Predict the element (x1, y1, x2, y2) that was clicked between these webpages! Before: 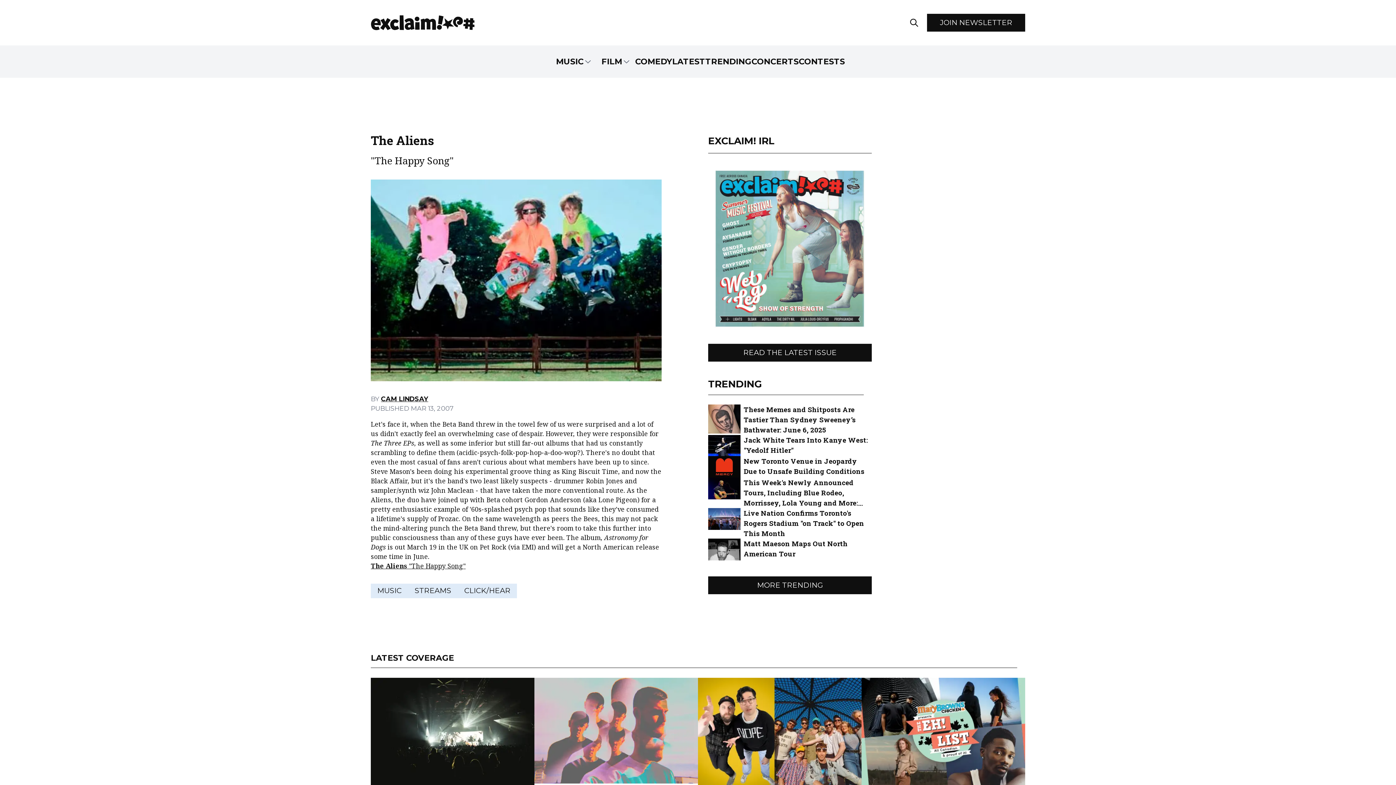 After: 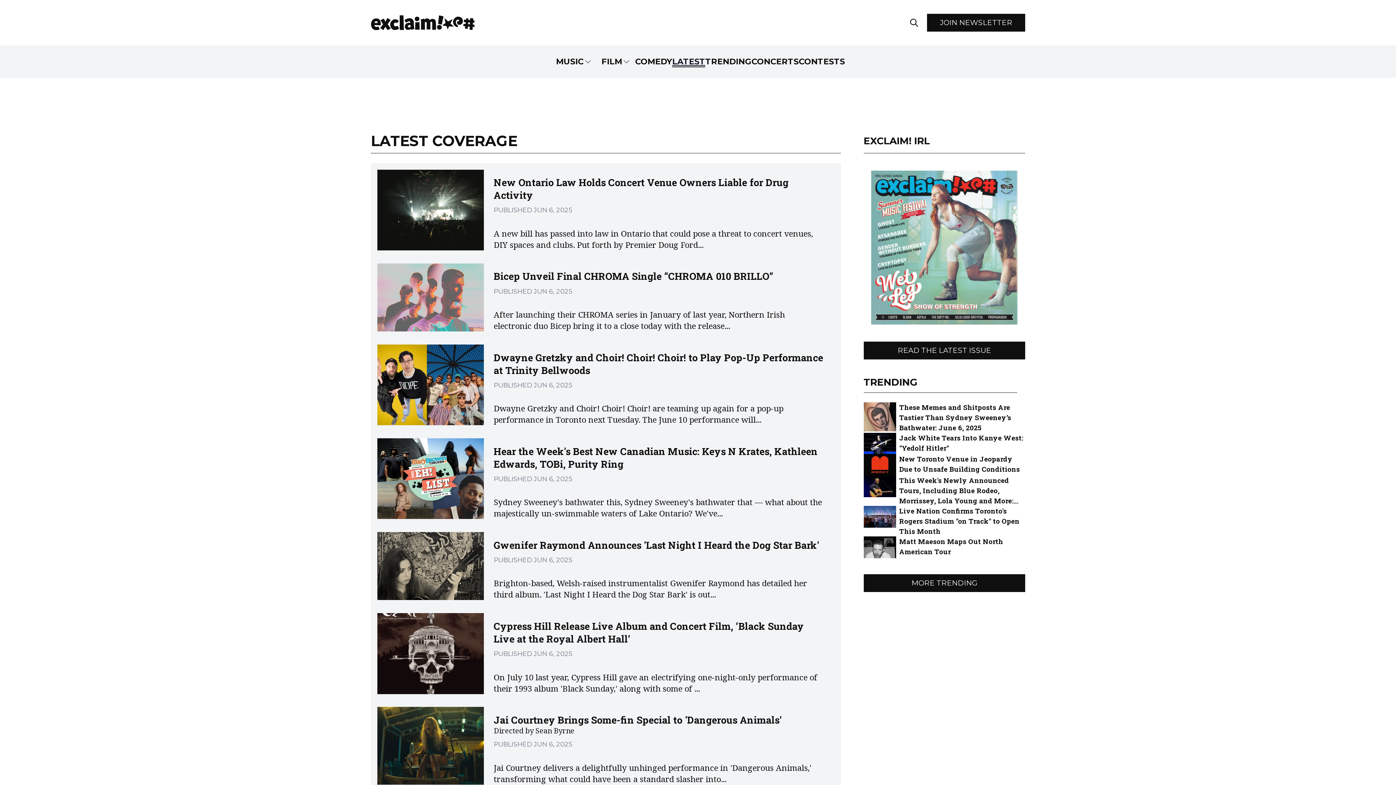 Action: label: LATEST bbox: (672, 55, 705, 67)